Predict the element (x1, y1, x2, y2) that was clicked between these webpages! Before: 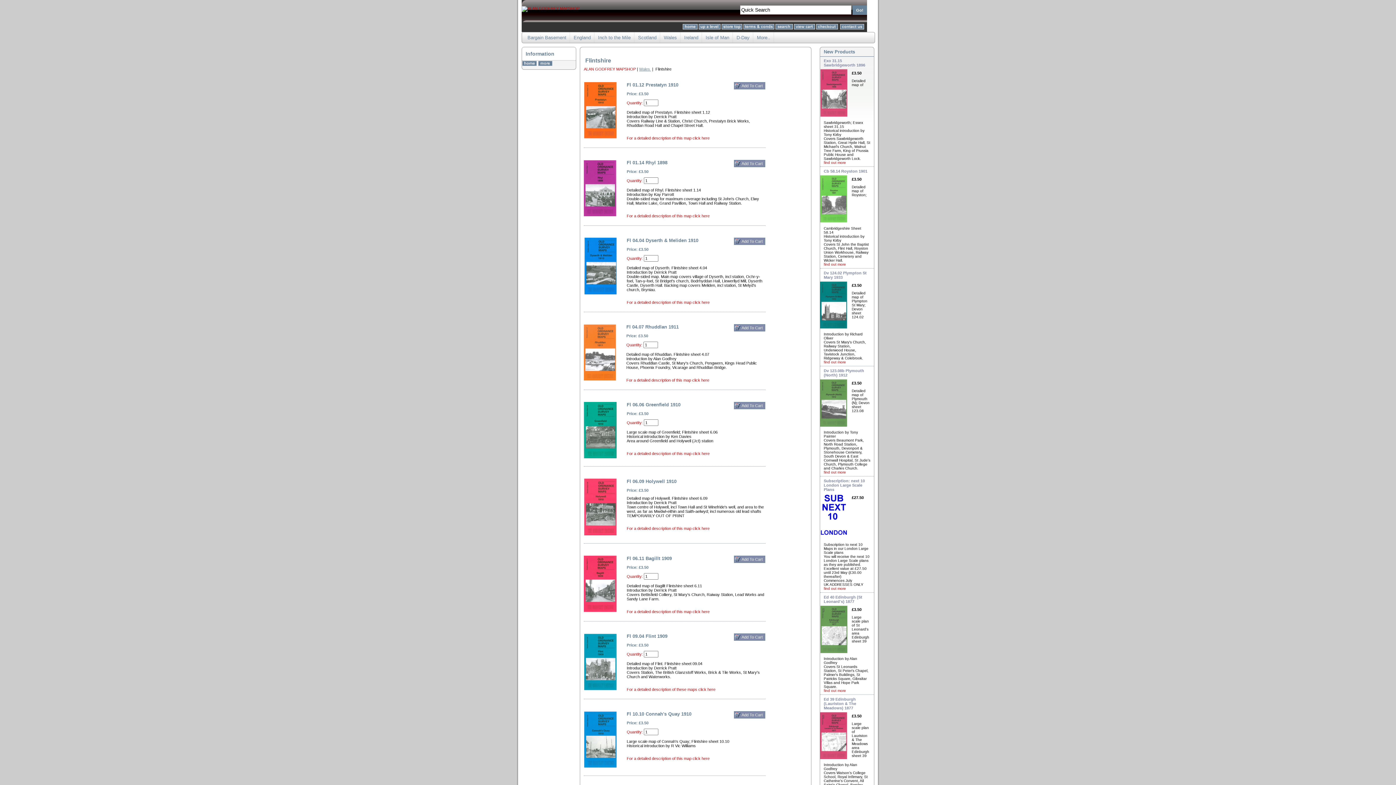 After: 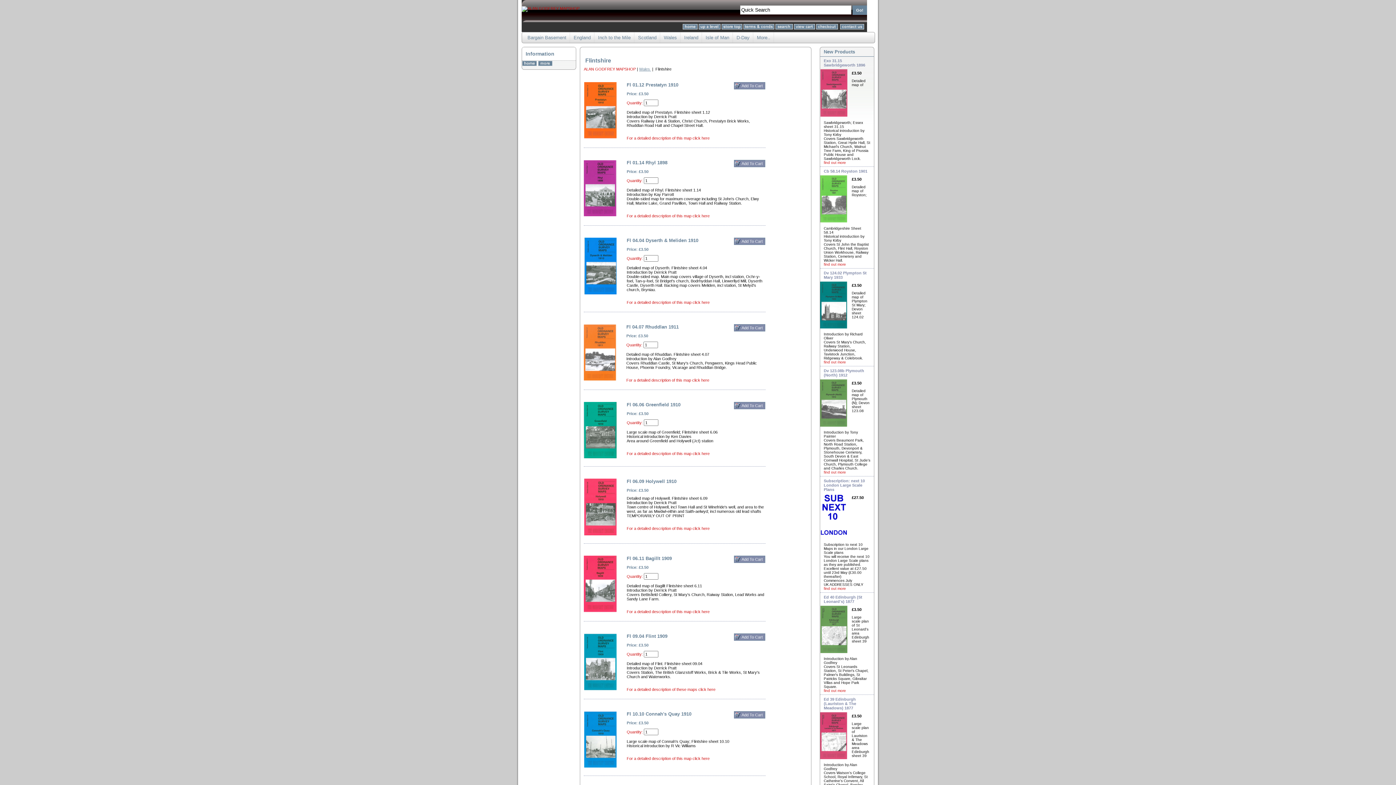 Action: bbox: (816, 25, 838, 30)